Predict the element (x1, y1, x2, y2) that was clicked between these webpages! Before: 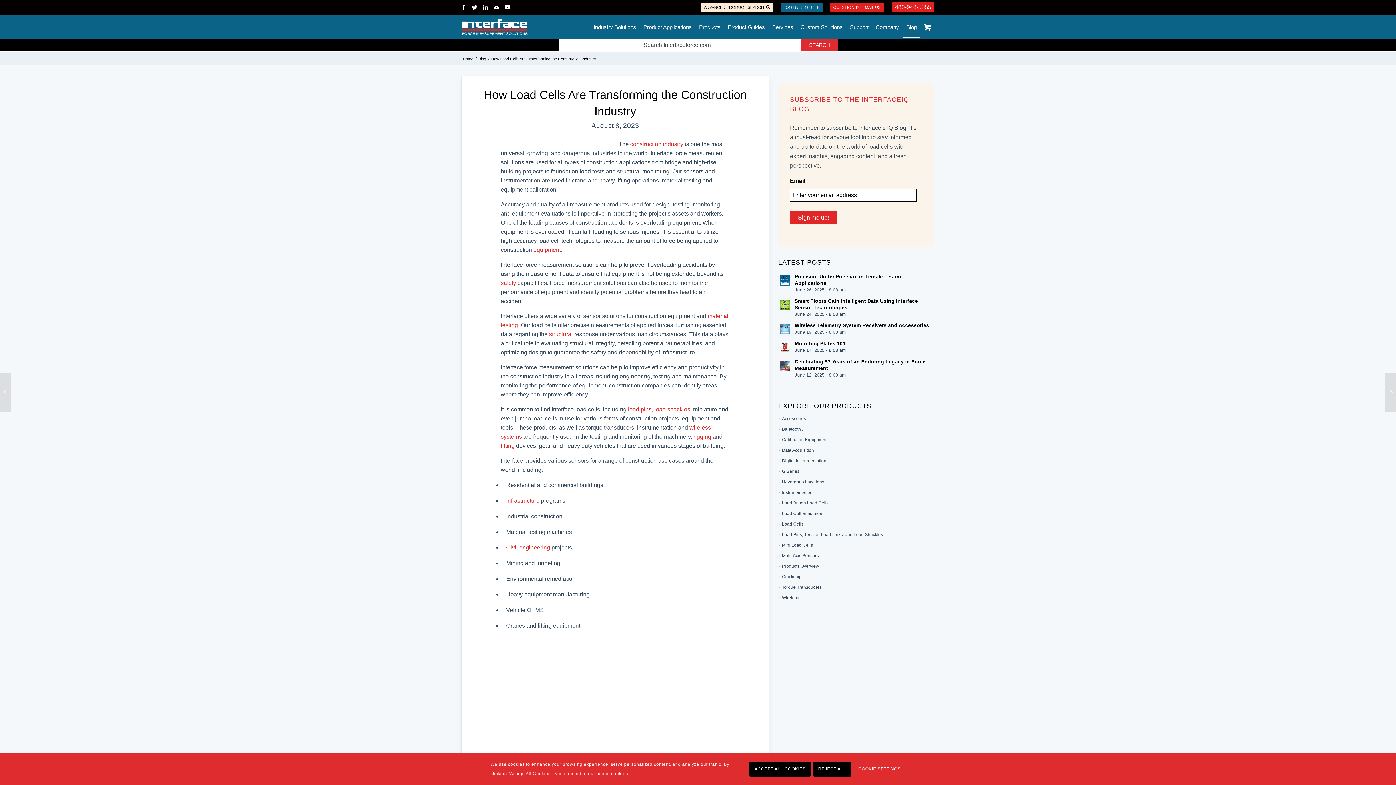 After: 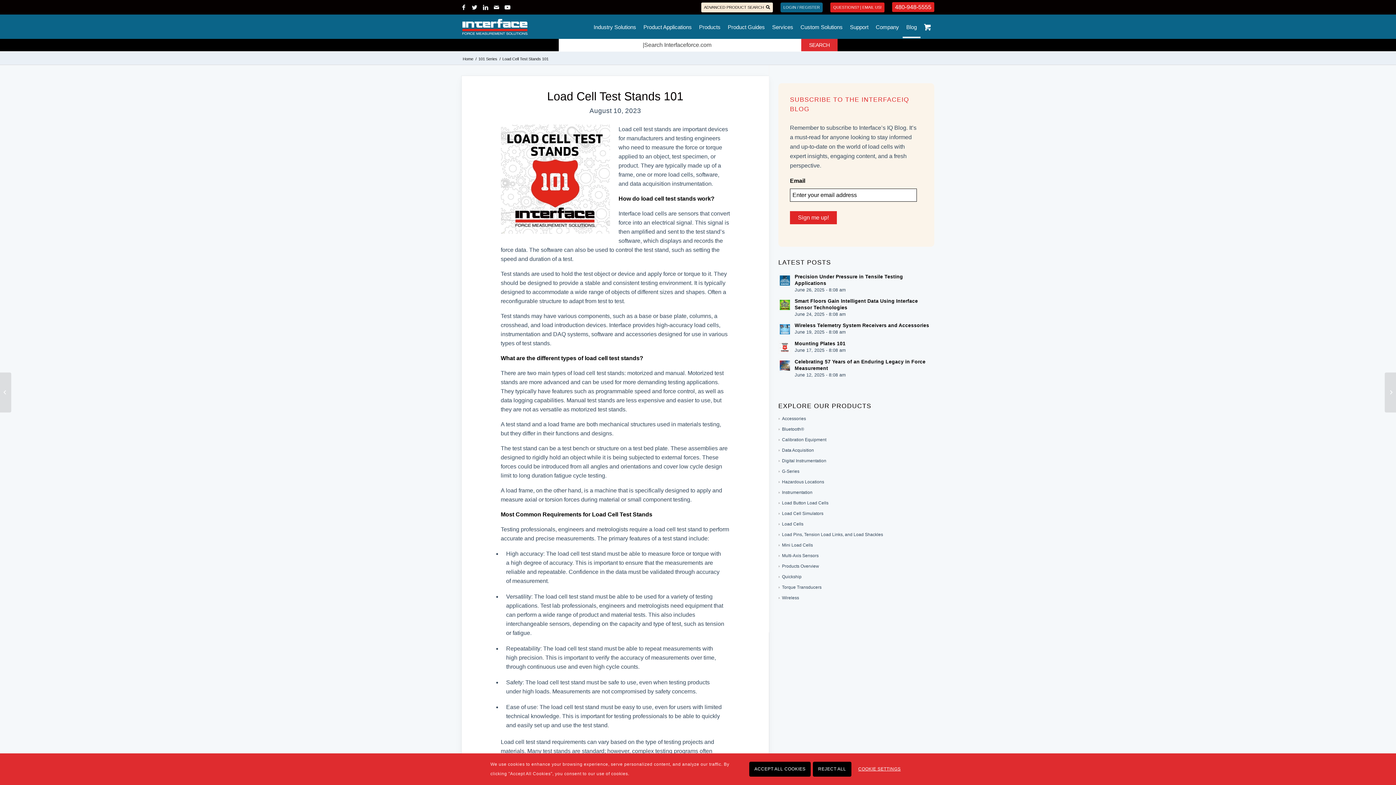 Action: label: 	Load Cell Test Stands 101 bbox: (1385, 372, 1396, 412)